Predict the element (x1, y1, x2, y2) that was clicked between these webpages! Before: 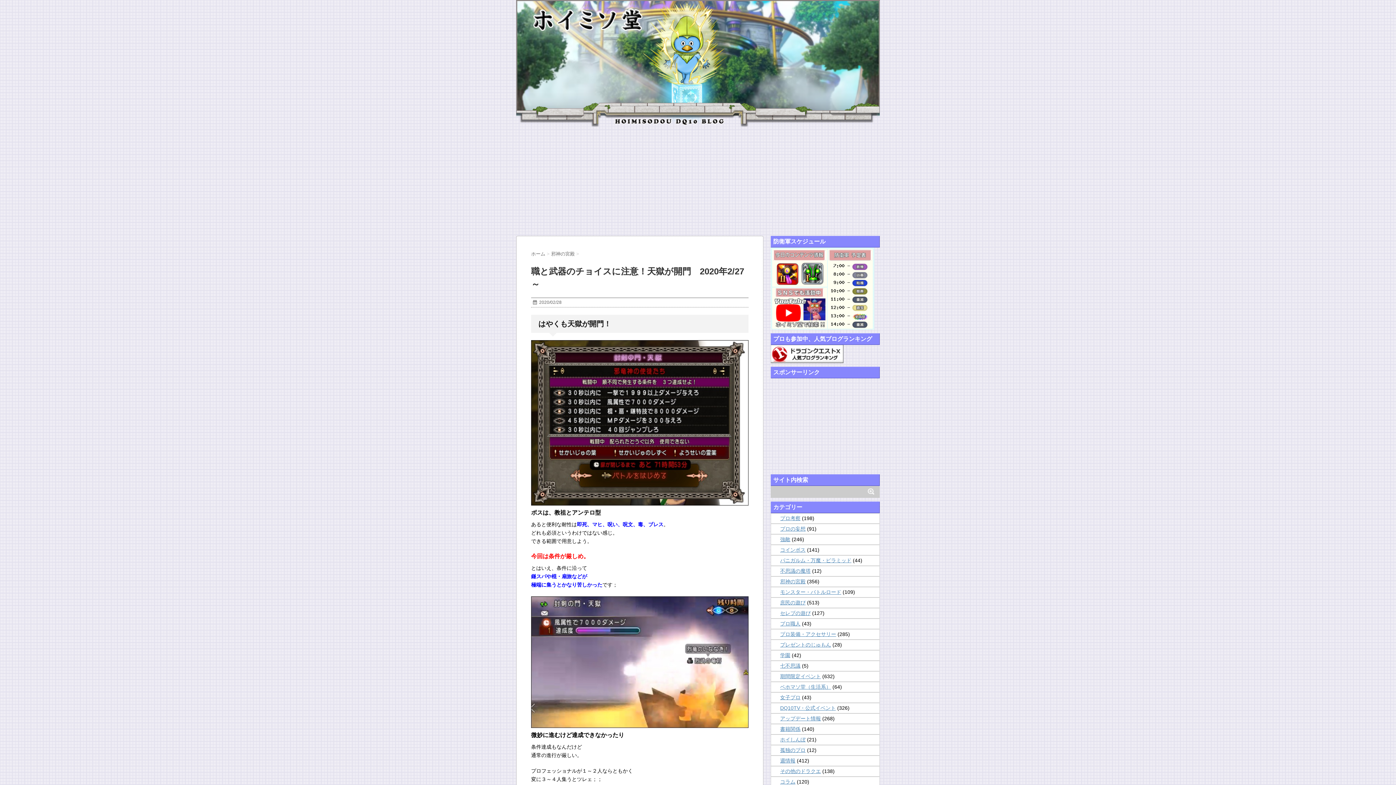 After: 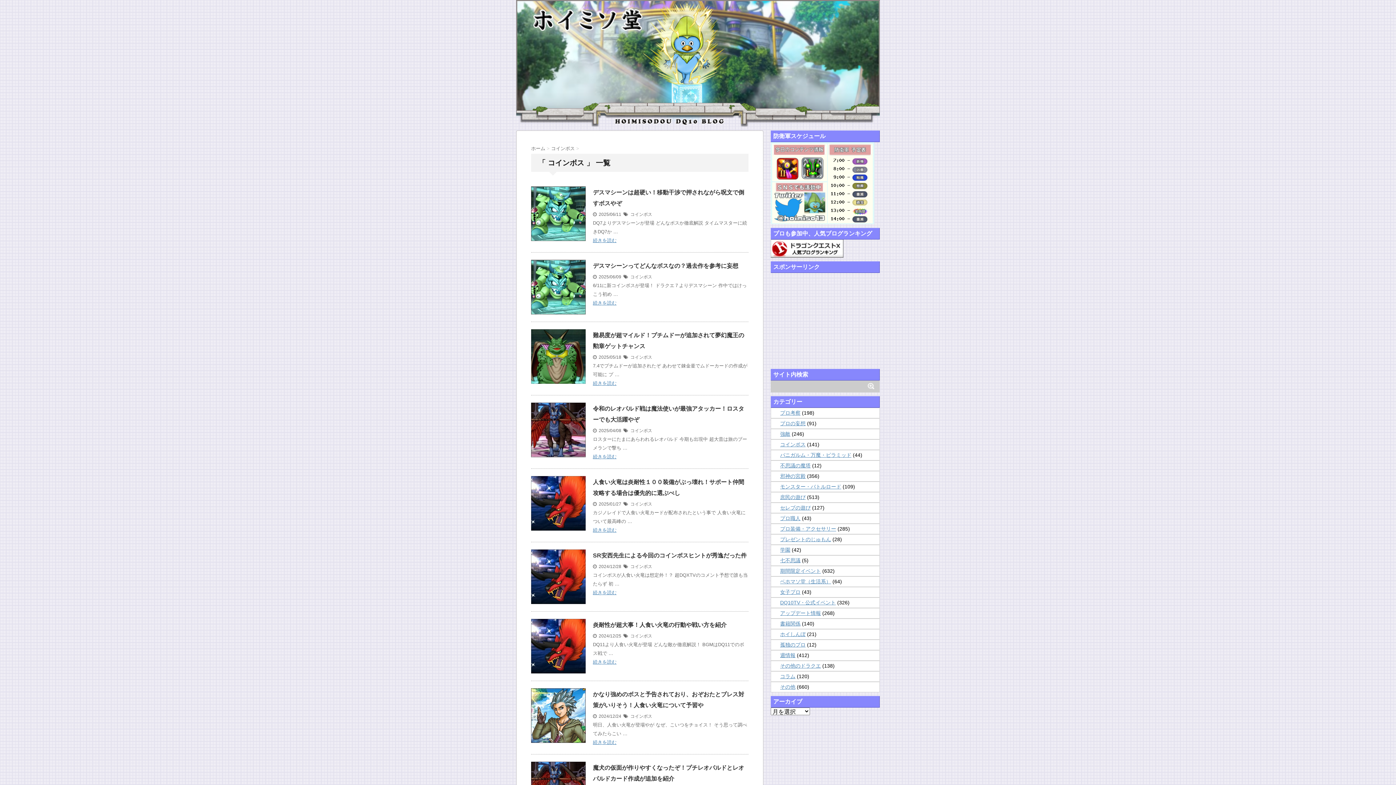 Action: label: コインボス bbox: (780, 547, 805, 552)